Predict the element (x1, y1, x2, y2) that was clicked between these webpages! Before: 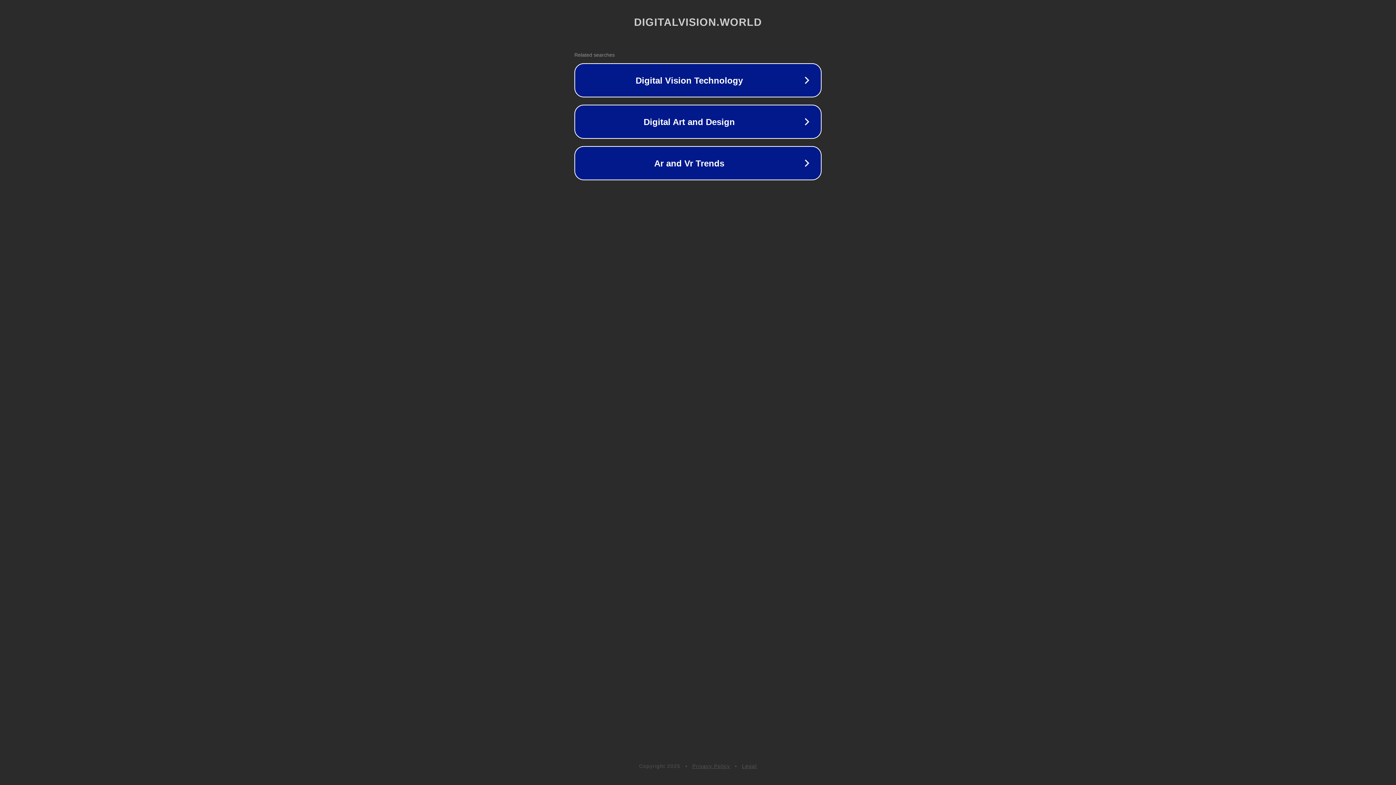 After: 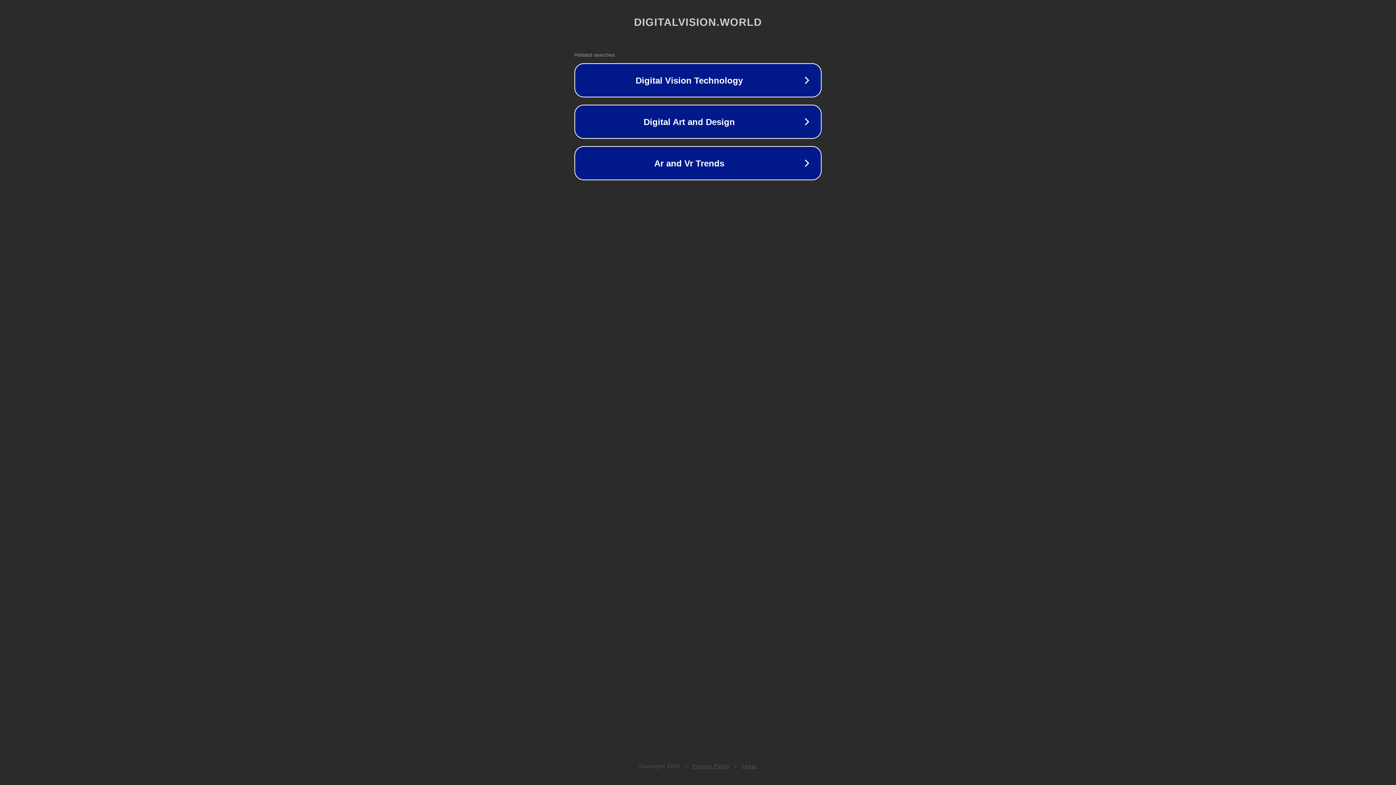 Action: bbox: (692, 763, 730, 769) label: Privacy Policy